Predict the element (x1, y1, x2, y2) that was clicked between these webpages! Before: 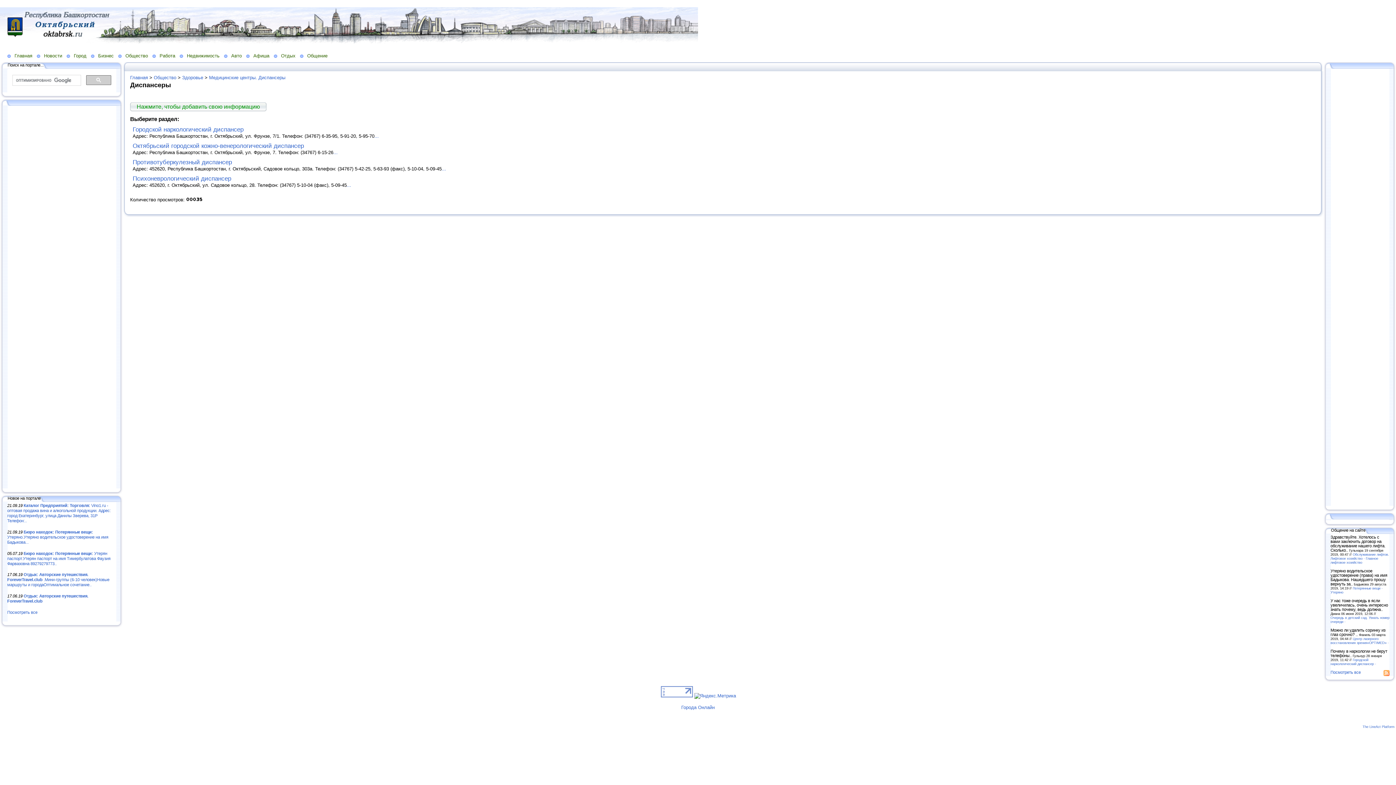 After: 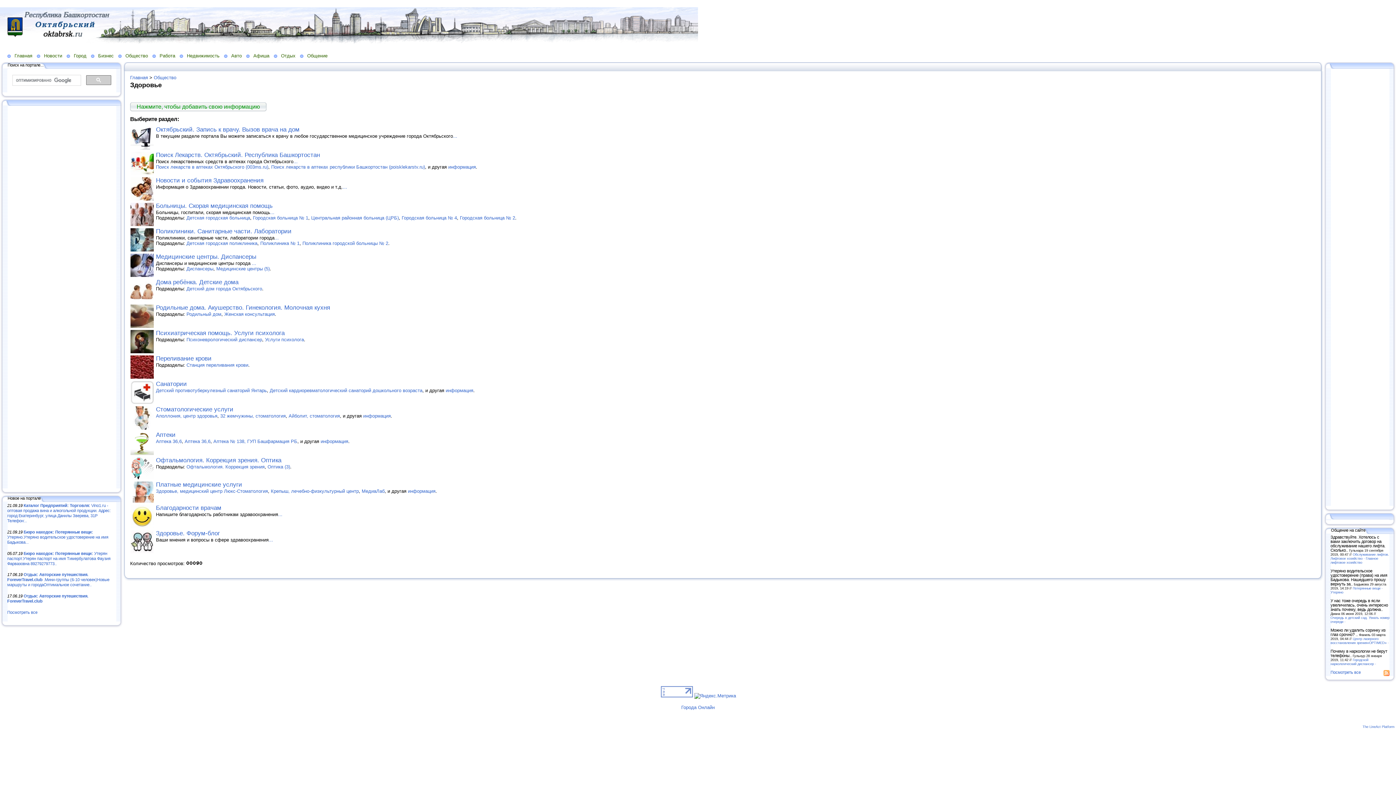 Action: label: Здоровье bbox: (182, 74, 203, 80)